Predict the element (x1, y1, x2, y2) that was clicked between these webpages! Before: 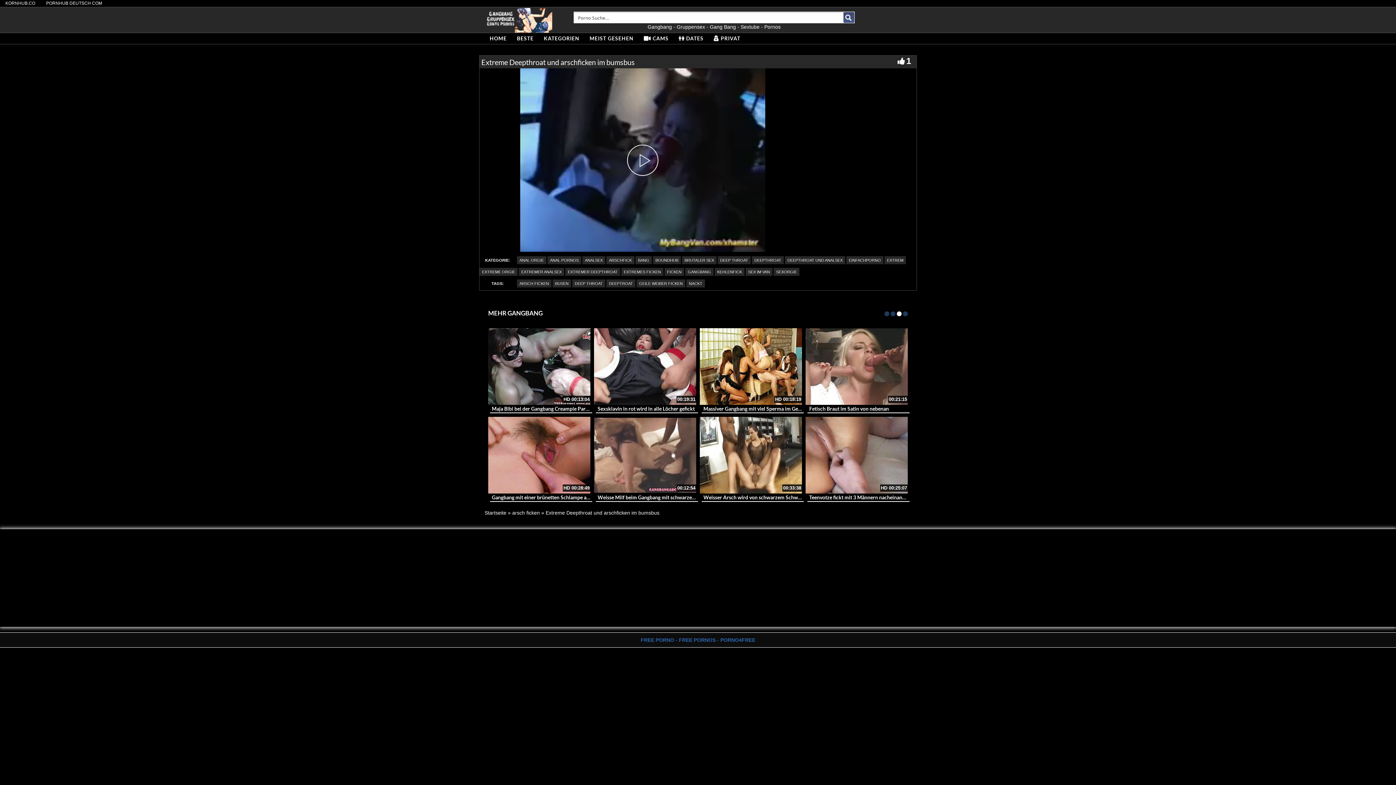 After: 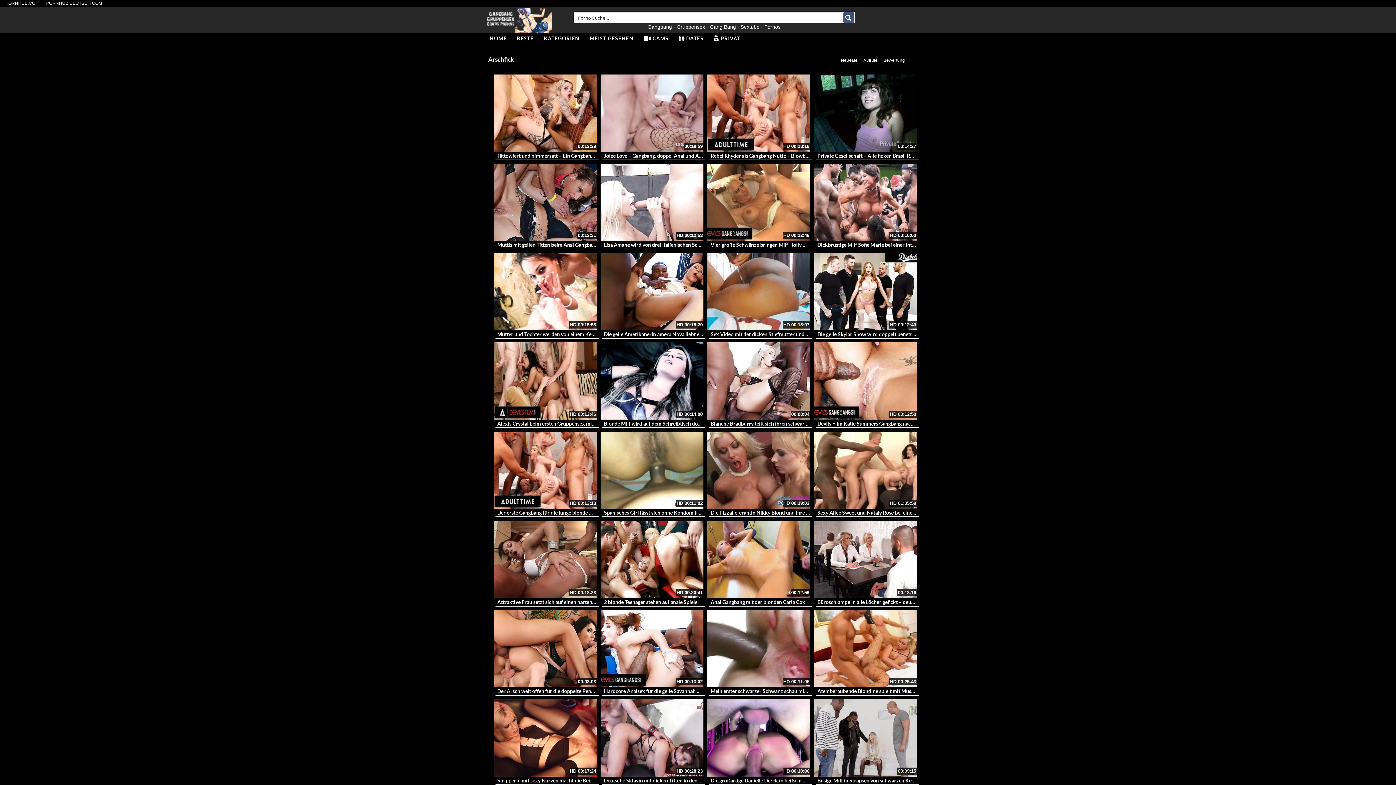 Action: bbox: (606, 256, 634, 264) label: ARSCHFICK